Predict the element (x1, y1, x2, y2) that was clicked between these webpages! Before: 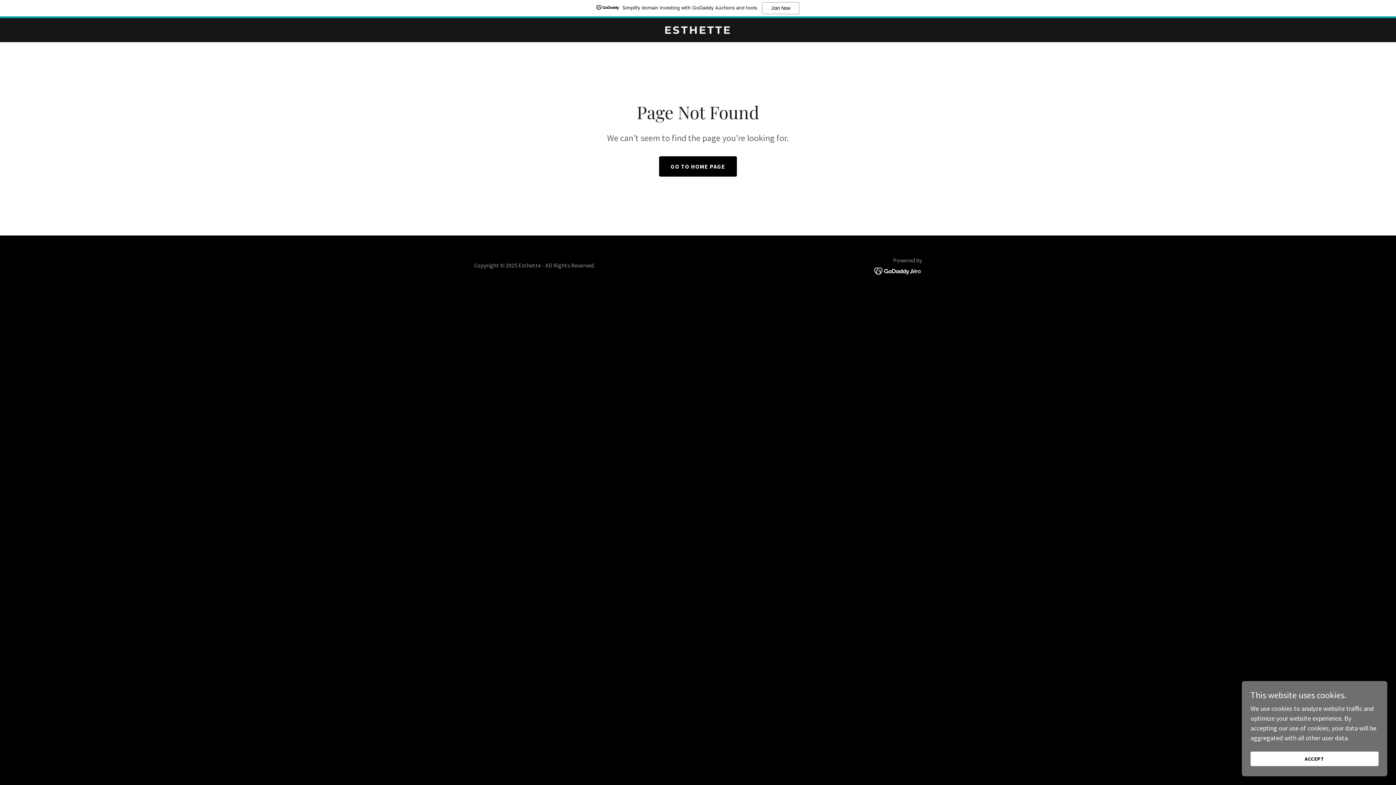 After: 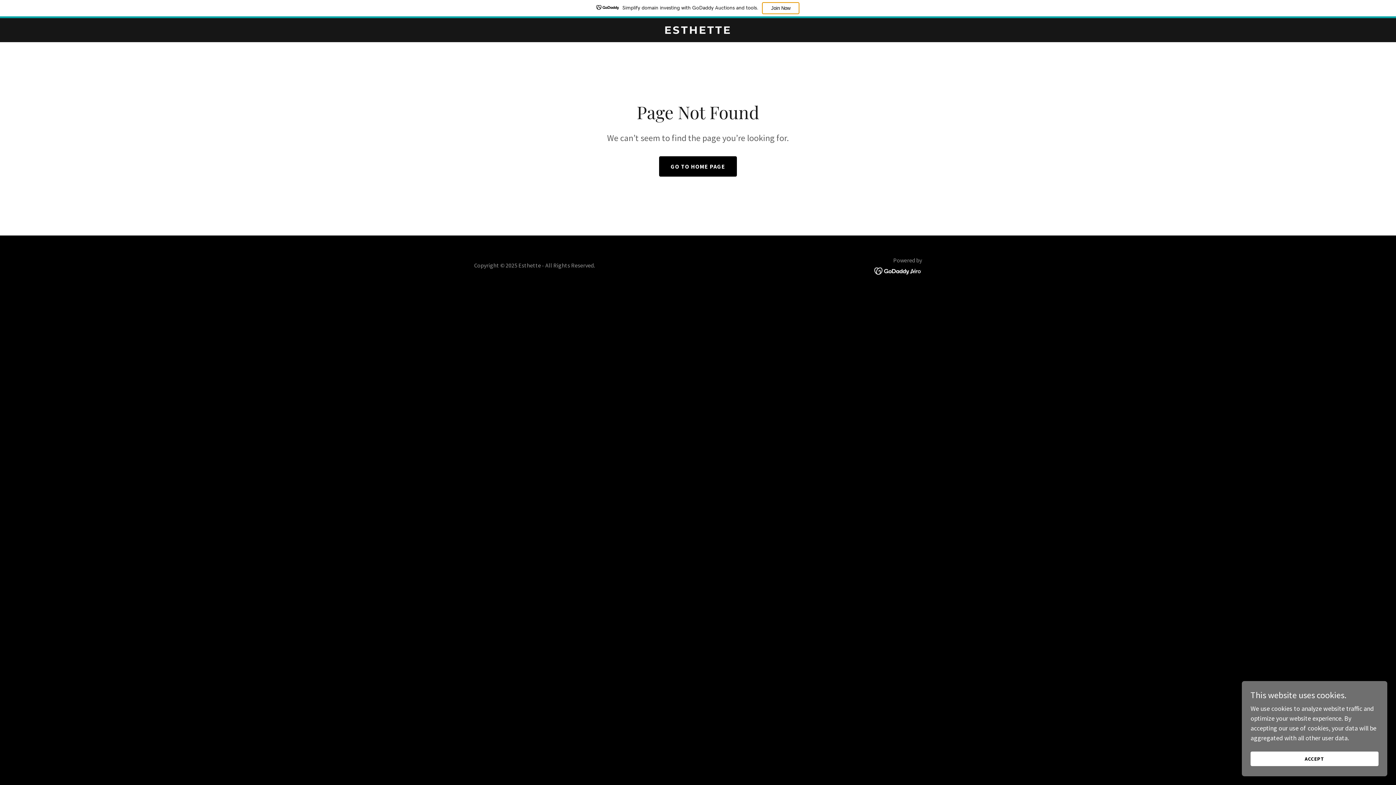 Action: label: Join Now bbox: (762, 2, 799, 14)